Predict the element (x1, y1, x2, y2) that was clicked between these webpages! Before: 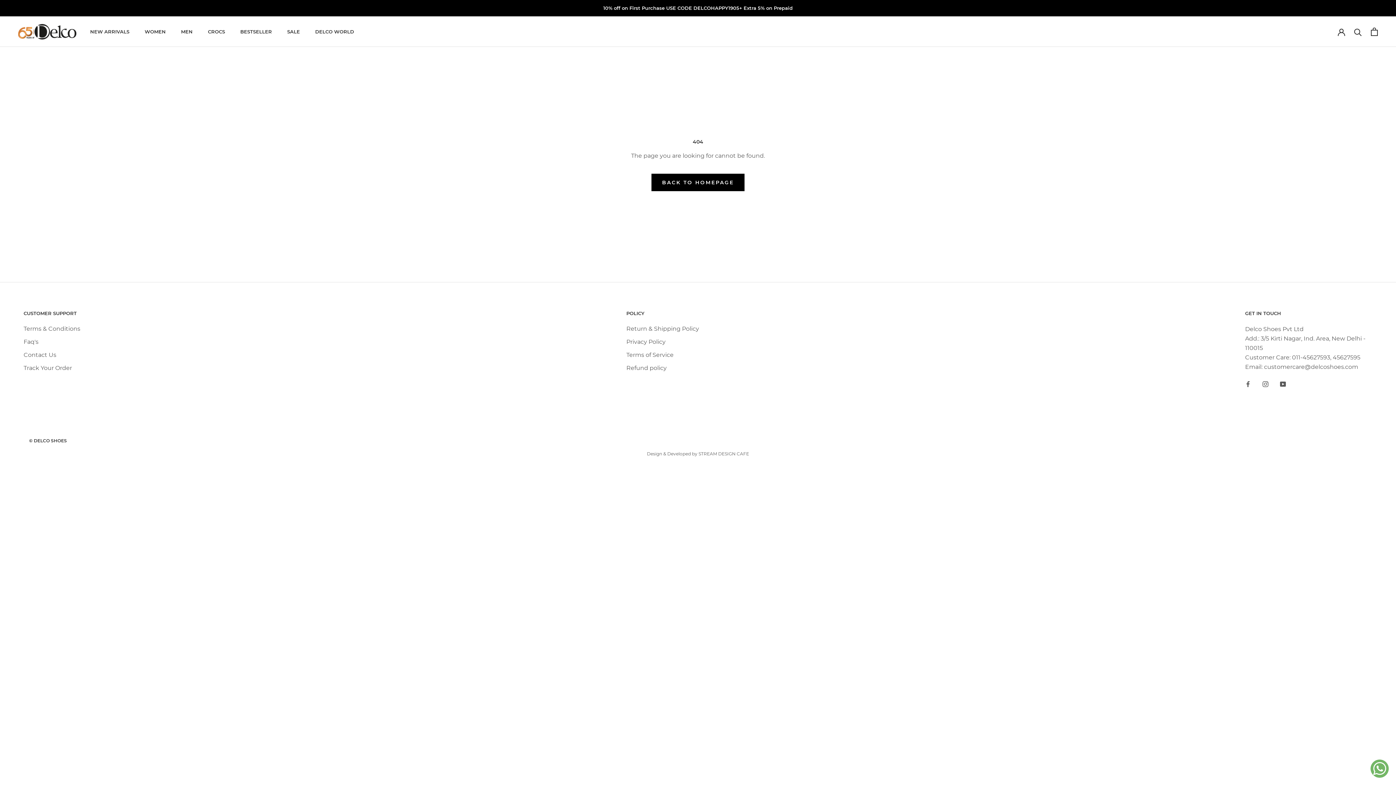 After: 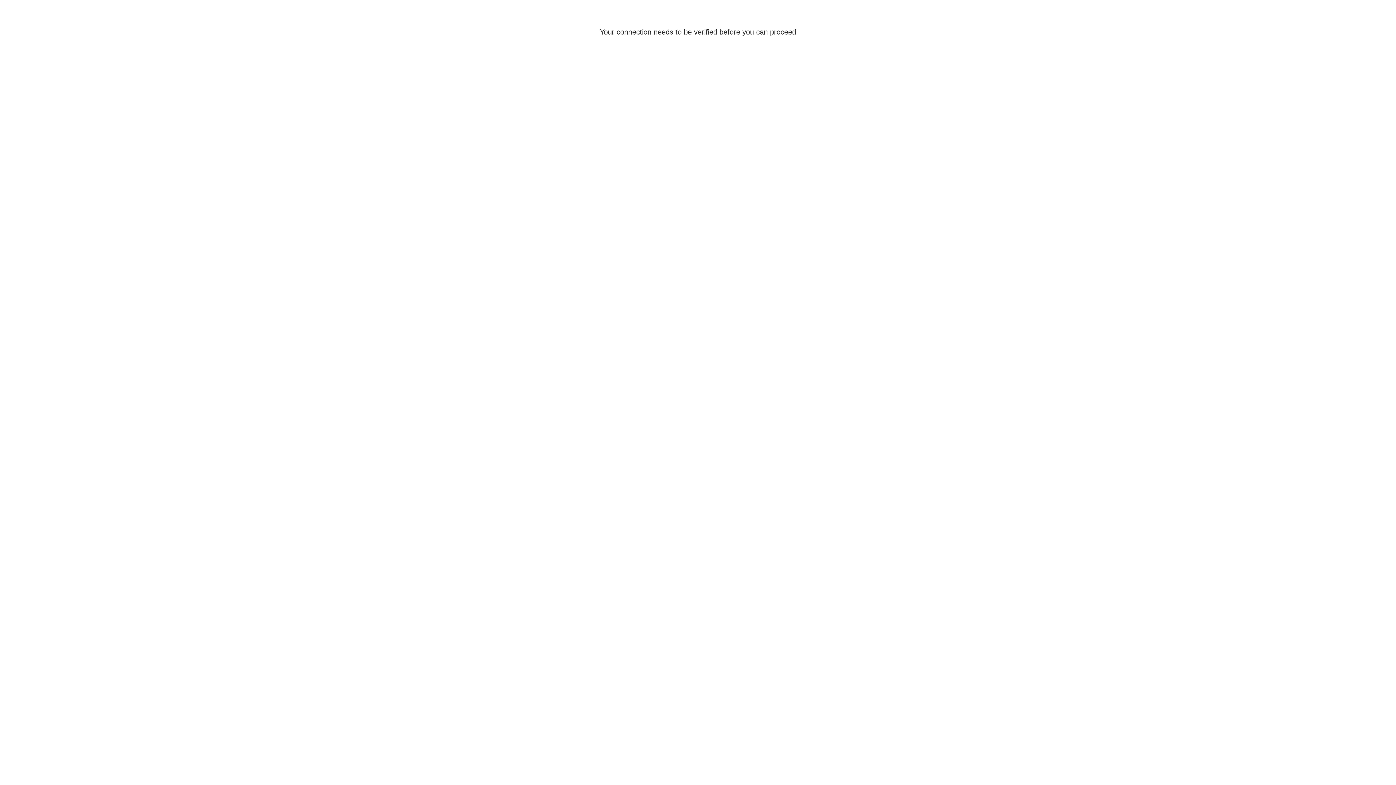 Action: bbox: (1338, 28, 1345, 35)